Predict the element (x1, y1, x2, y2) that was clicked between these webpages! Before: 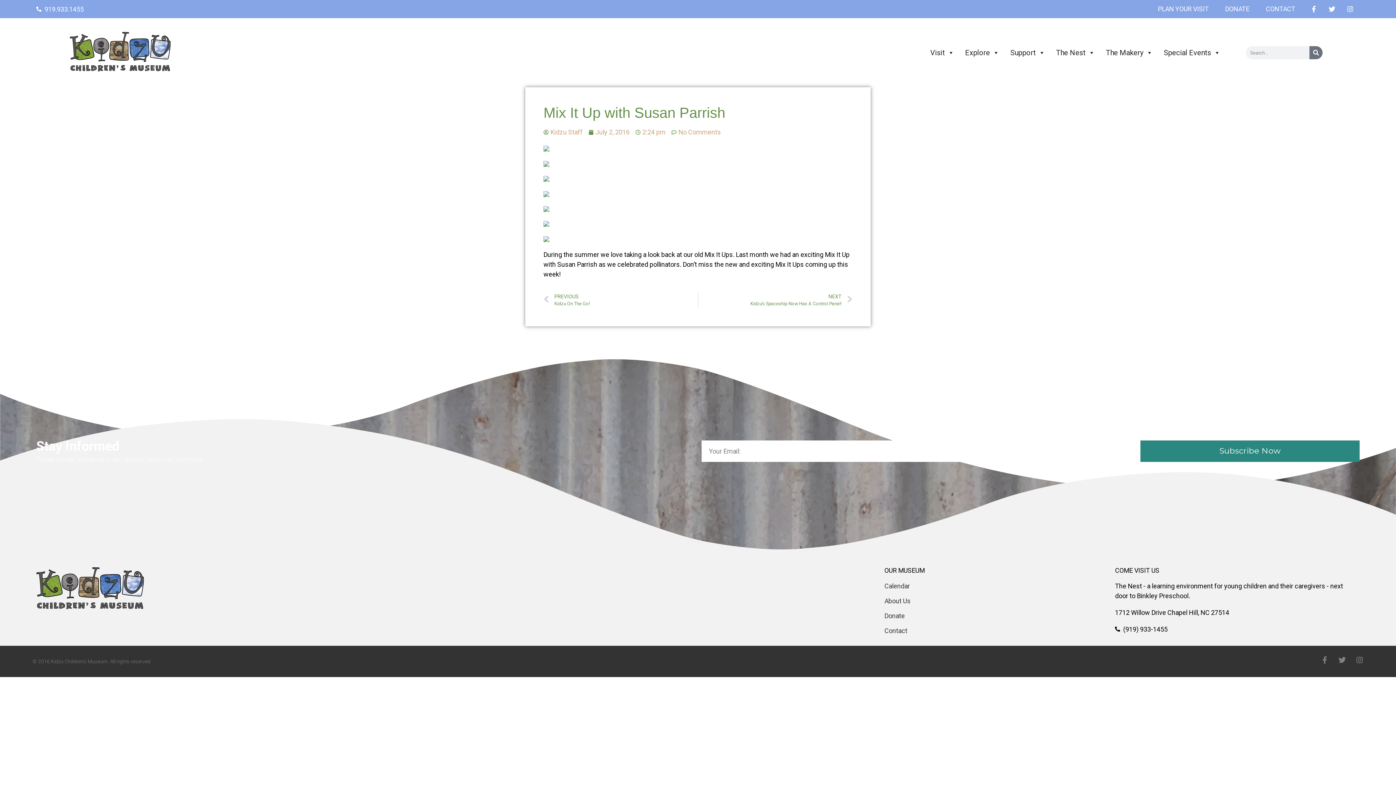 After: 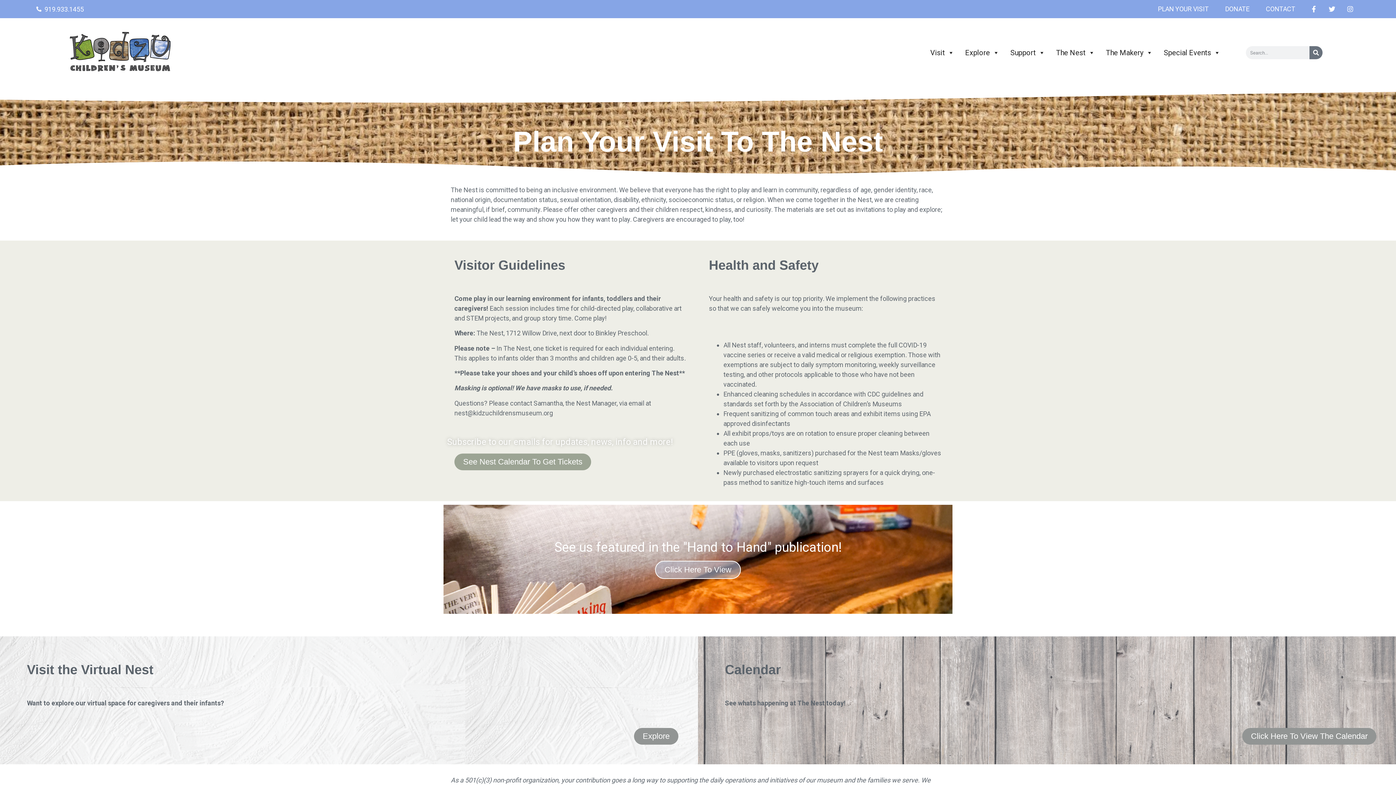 Action: label: Visit bbox: (926, 45, 958, 60)